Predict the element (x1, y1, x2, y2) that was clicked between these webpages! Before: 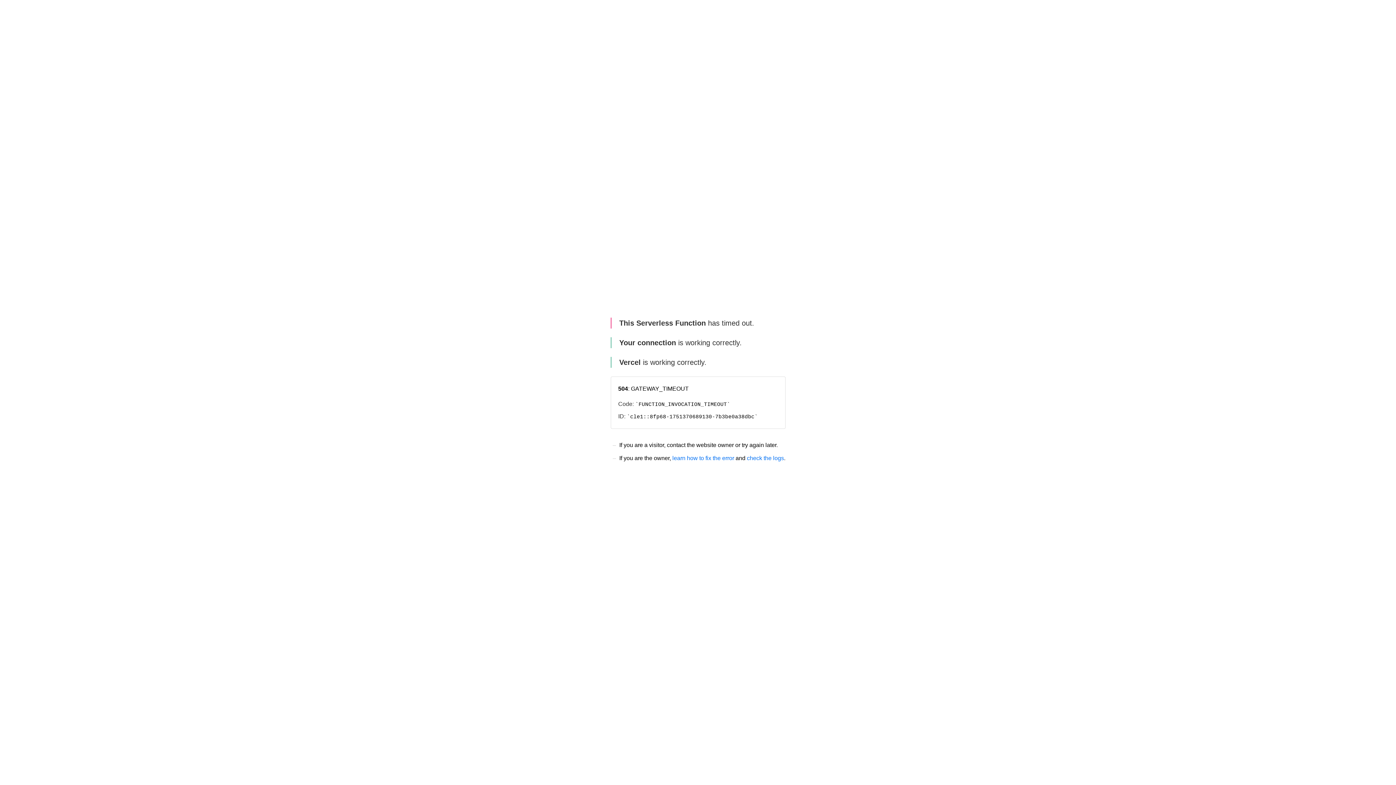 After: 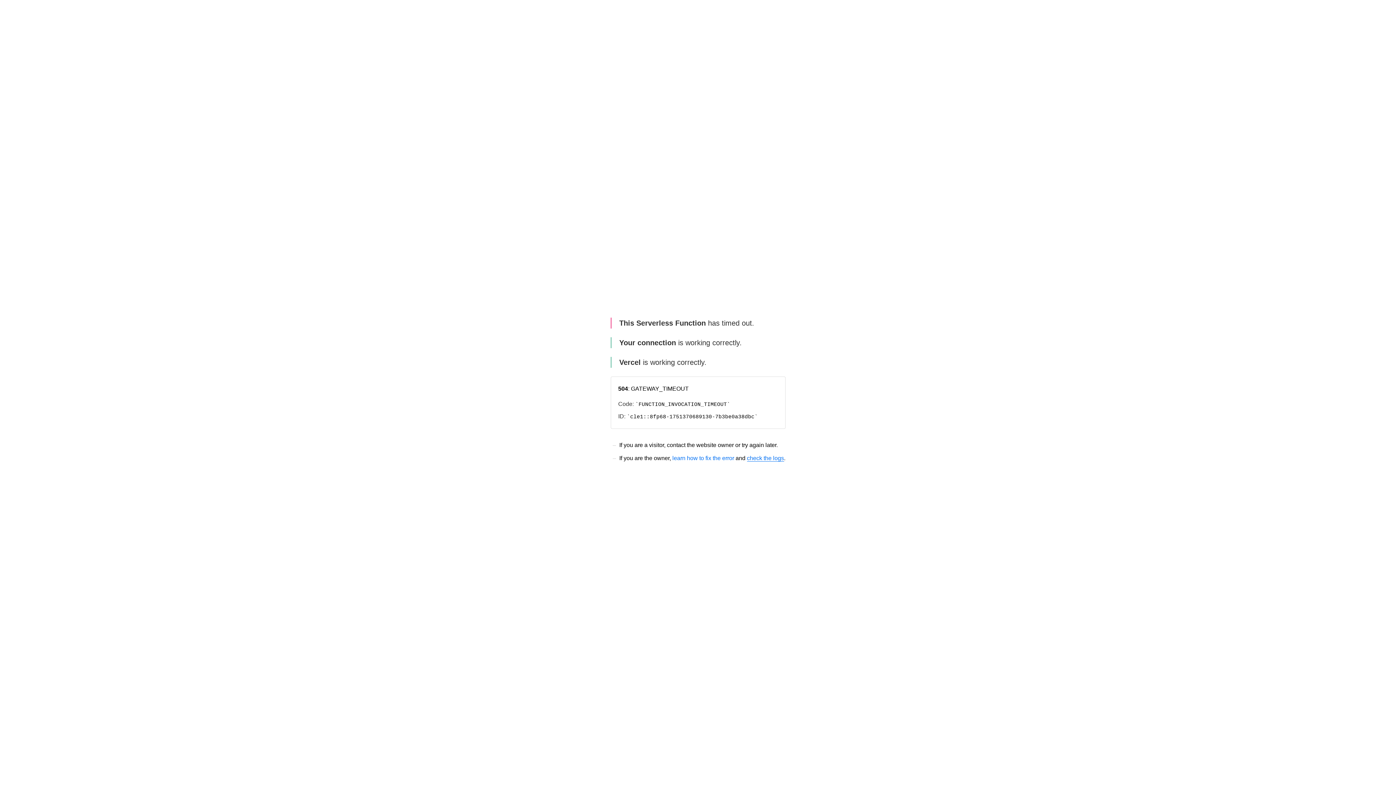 Action: label: check the logs bbox: (747, 455, 784, 461)